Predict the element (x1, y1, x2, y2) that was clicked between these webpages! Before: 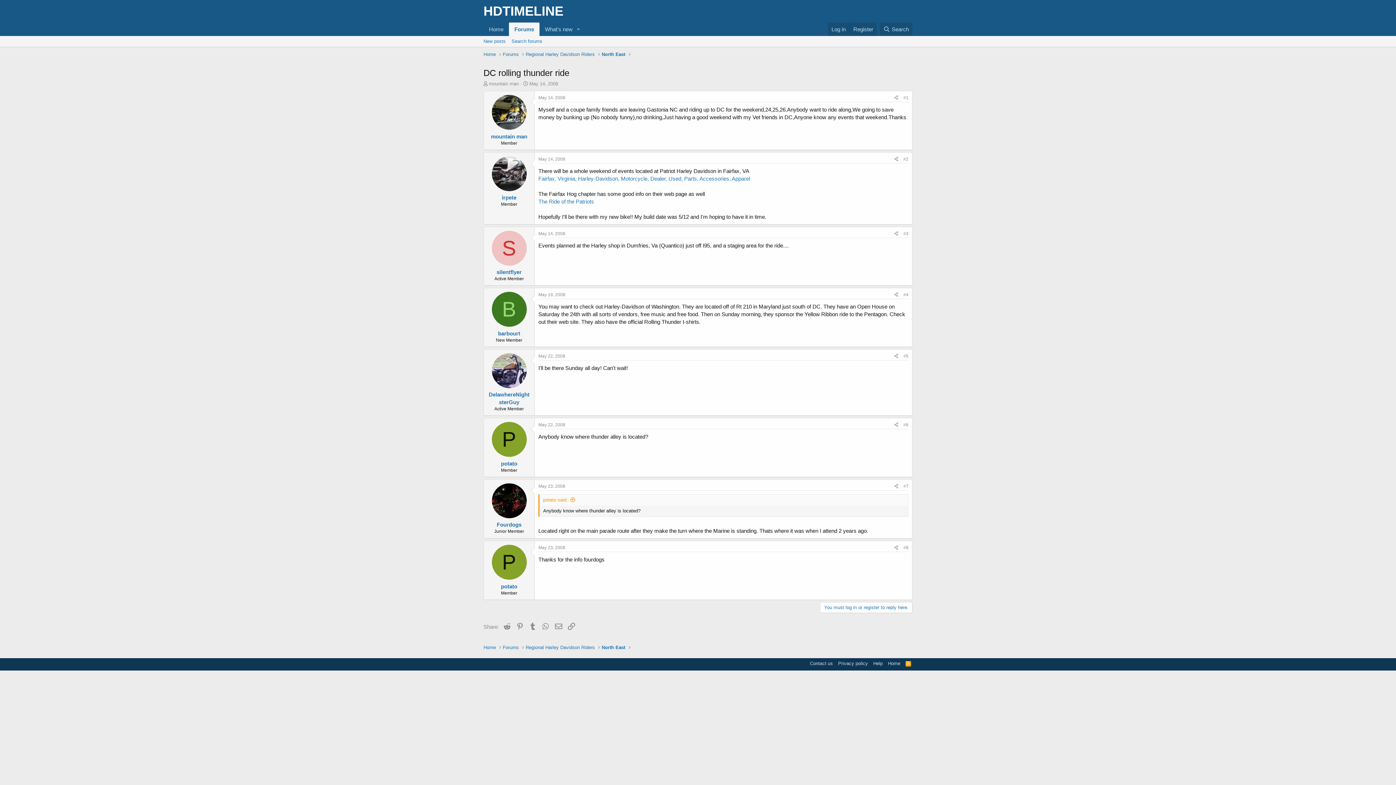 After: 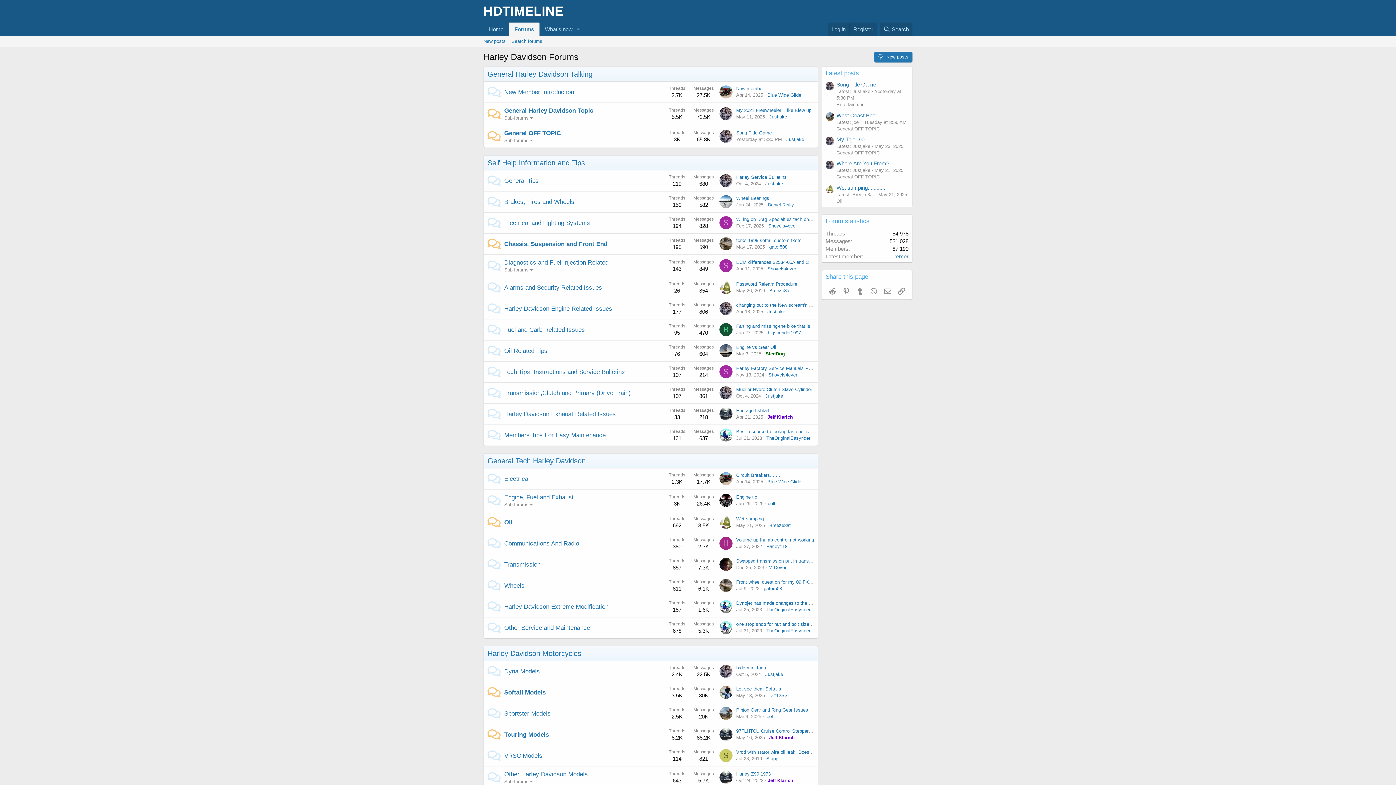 Action: label: Forums bbox: (502, 50, 518, 57)